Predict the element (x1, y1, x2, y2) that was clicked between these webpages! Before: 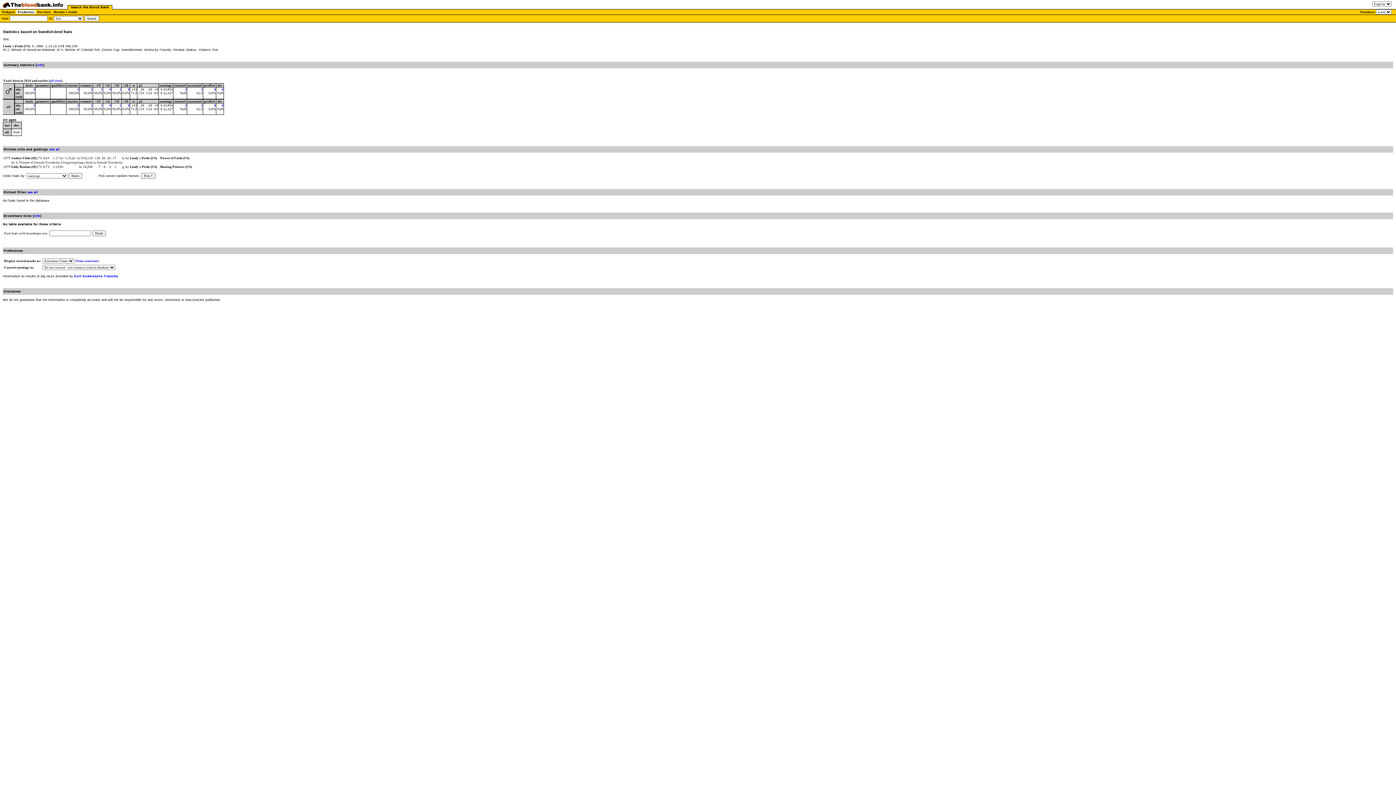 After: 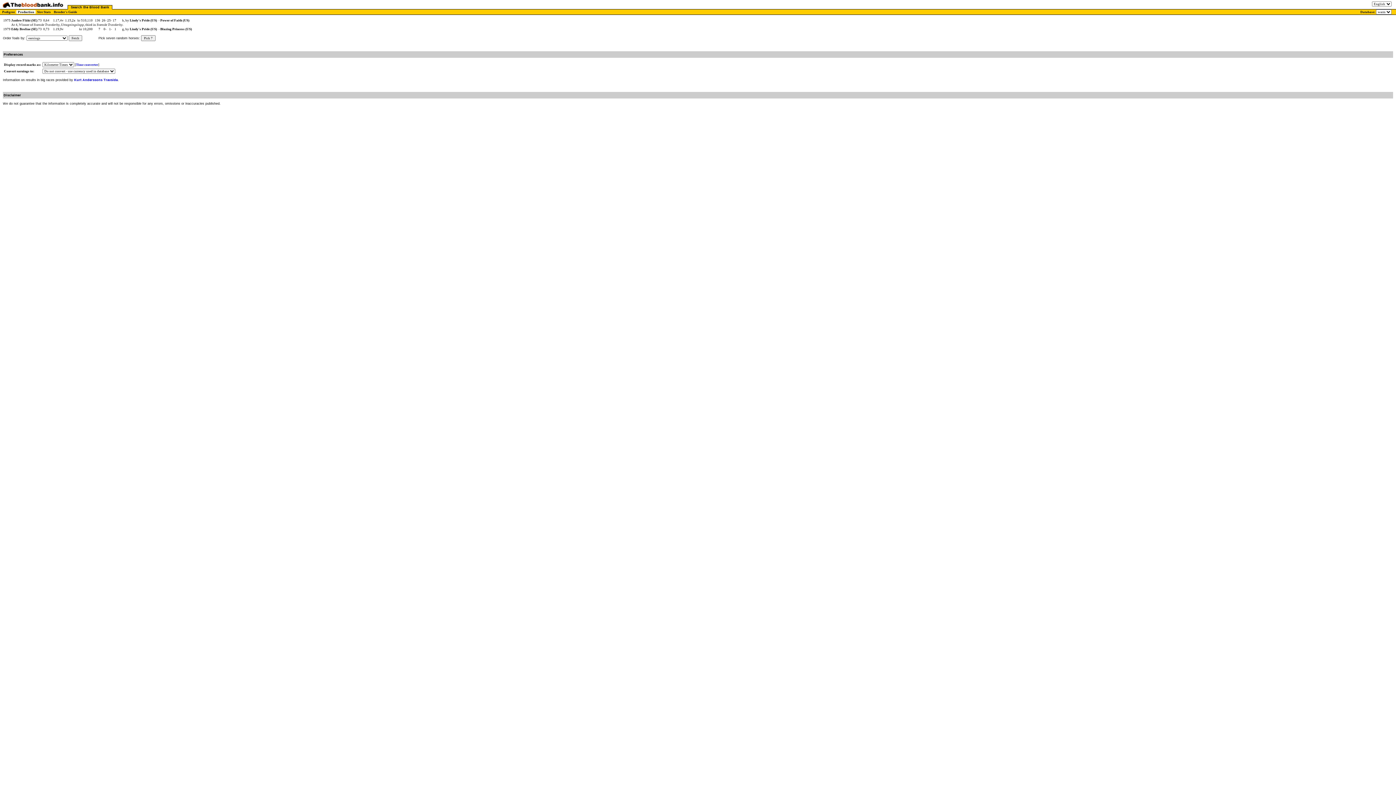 Action: bbox: (68, 173, 82, 178) label: Fetch